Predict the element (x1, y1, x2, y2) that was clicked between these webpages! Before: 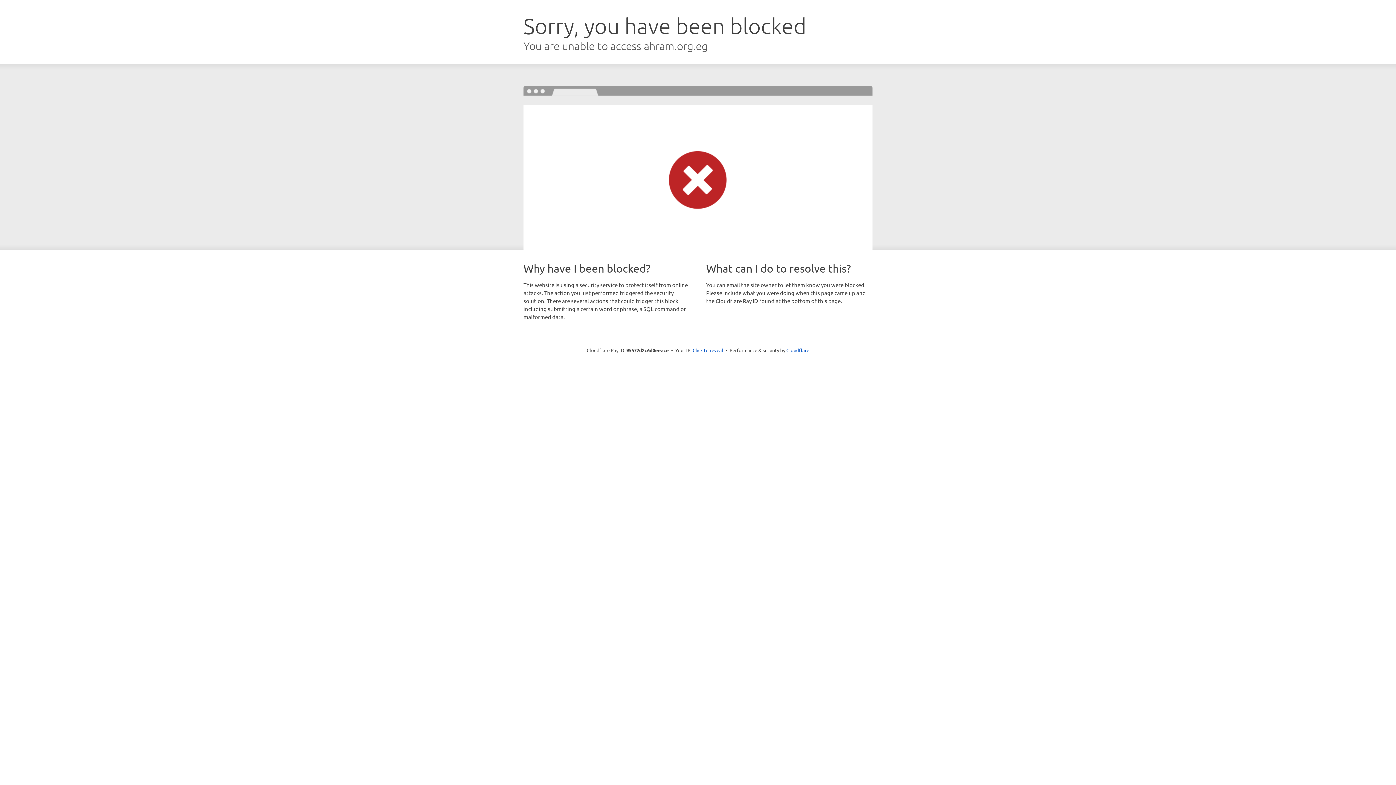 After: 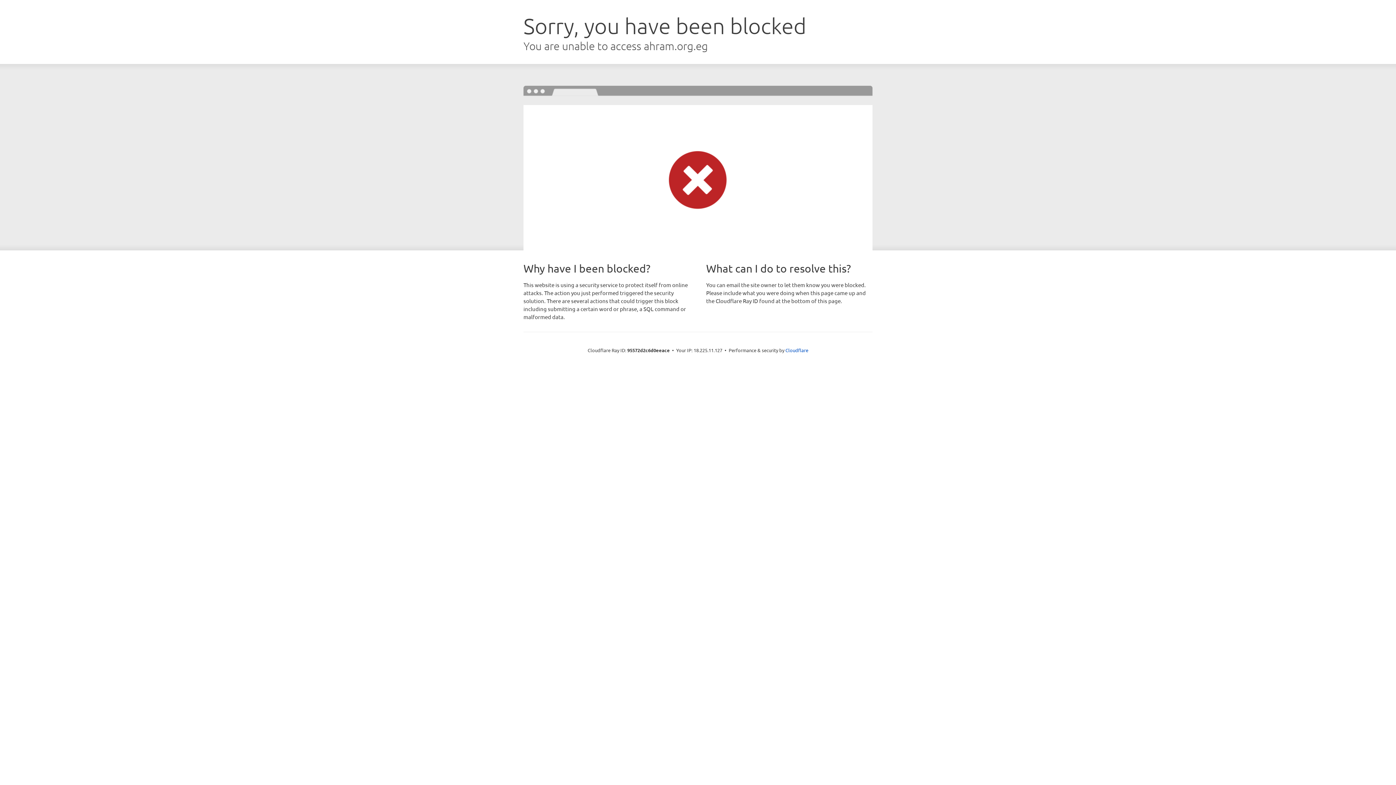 Action: bbox: (692, 346, 723, 353) label: Click to reveal